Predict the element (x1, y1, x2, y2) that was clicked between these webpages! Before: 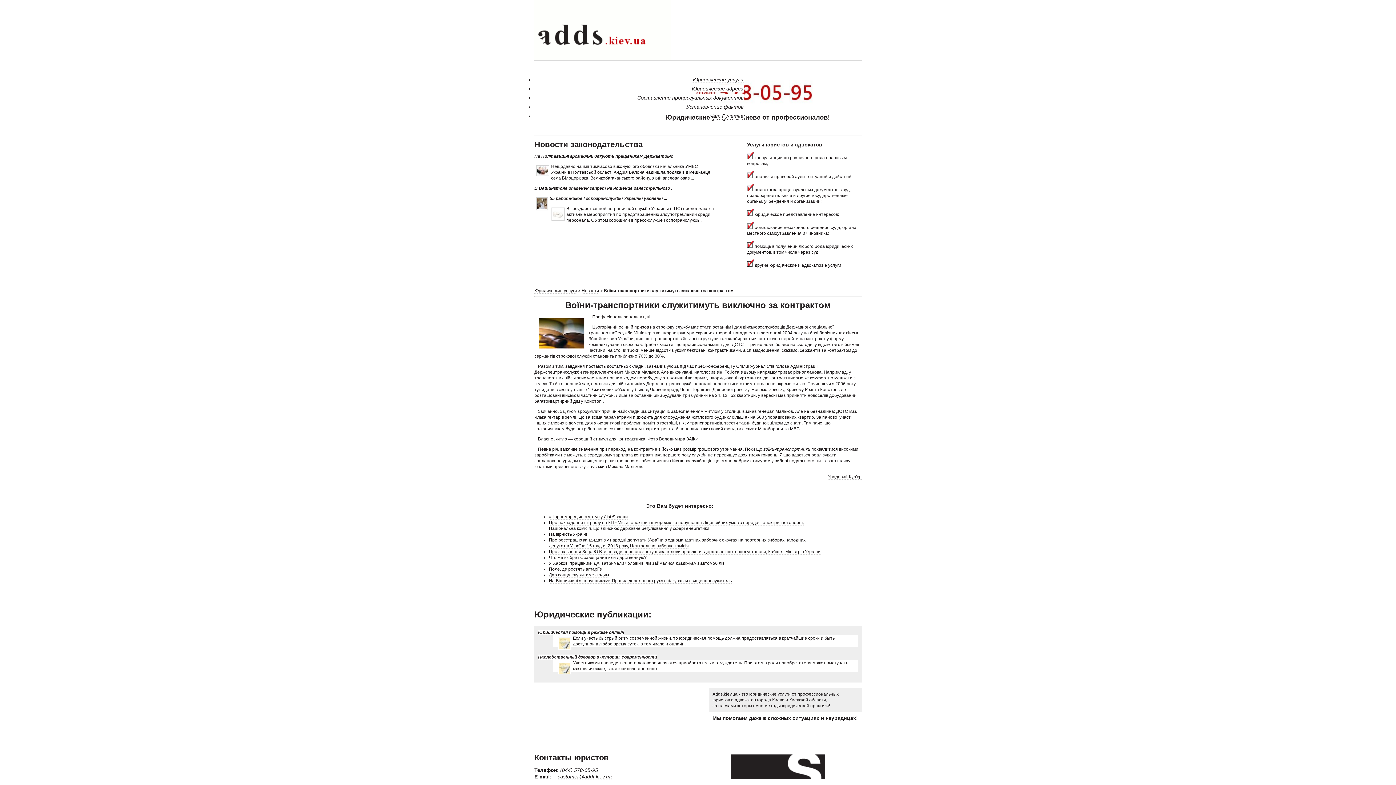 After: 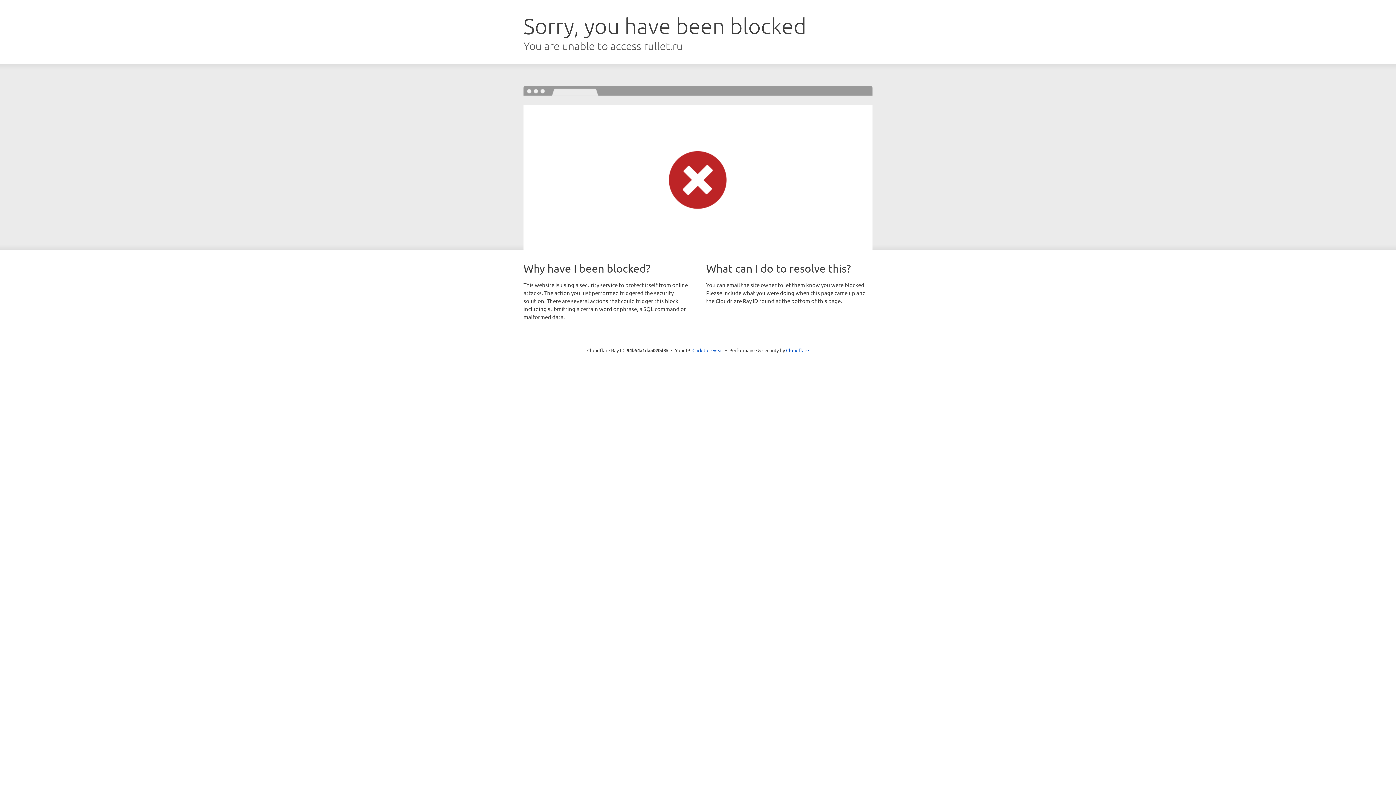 Action: label: Чат Рулетка bbox: (709, 112, 744, 119)